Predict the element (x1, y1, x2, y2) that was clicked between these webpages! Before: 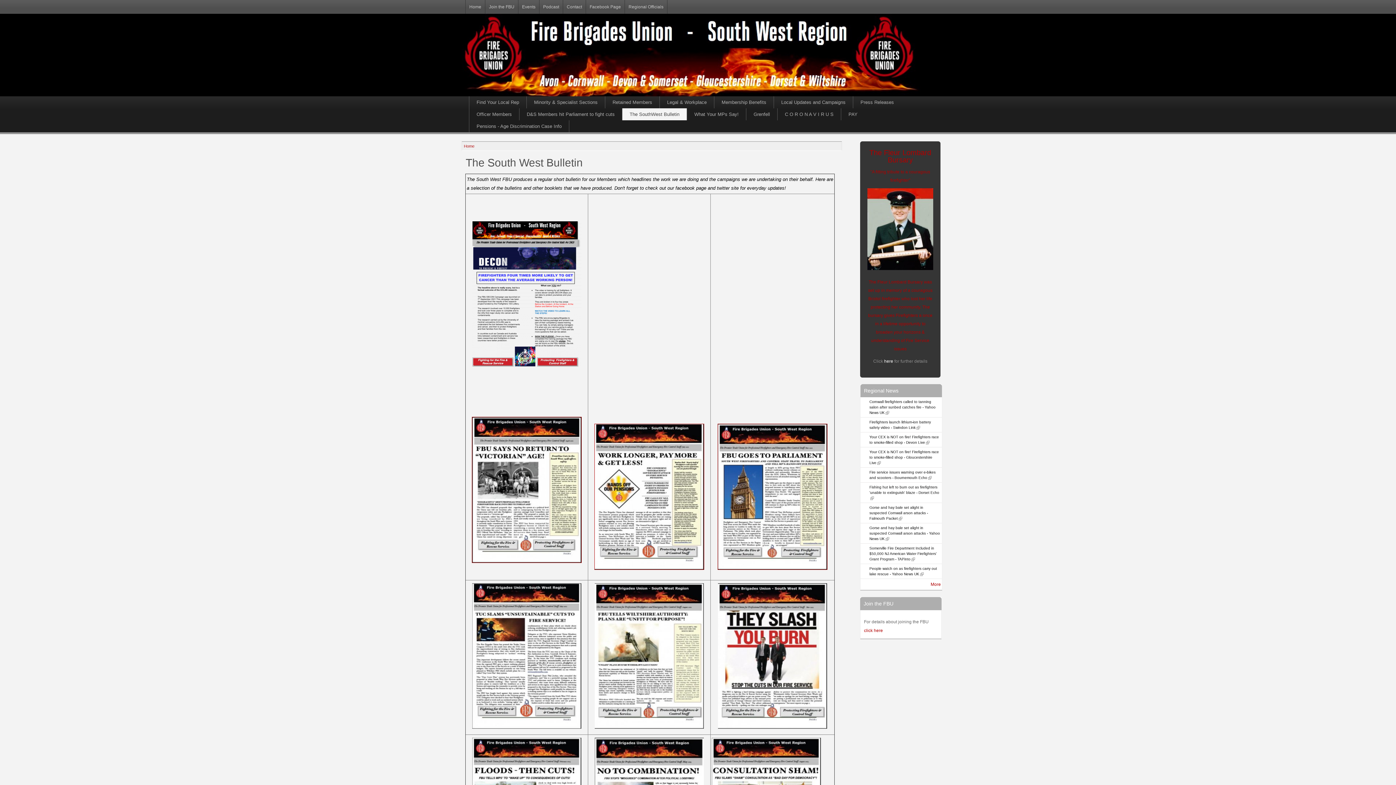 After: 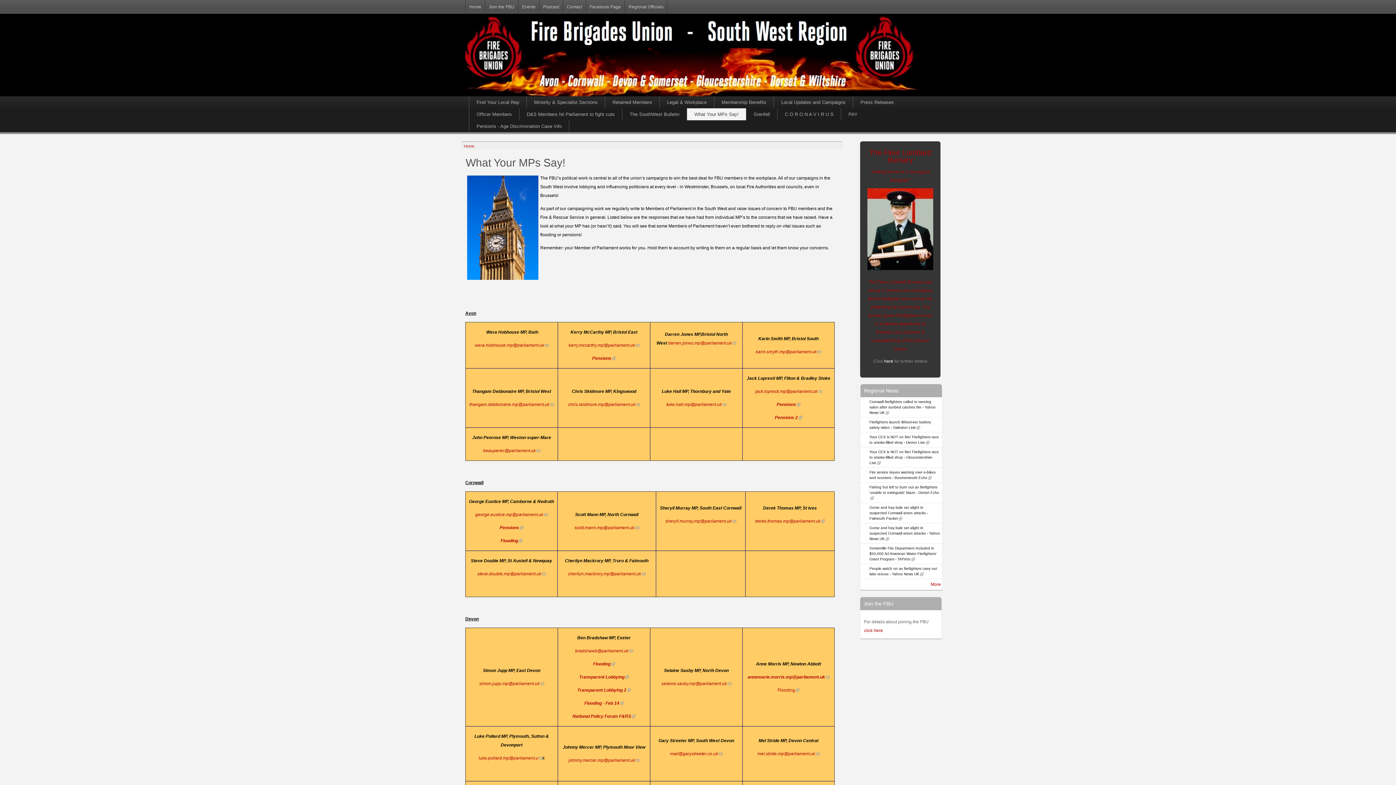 Action: bbox: (686, 108, 746, 120) label: What Your MPs Say!